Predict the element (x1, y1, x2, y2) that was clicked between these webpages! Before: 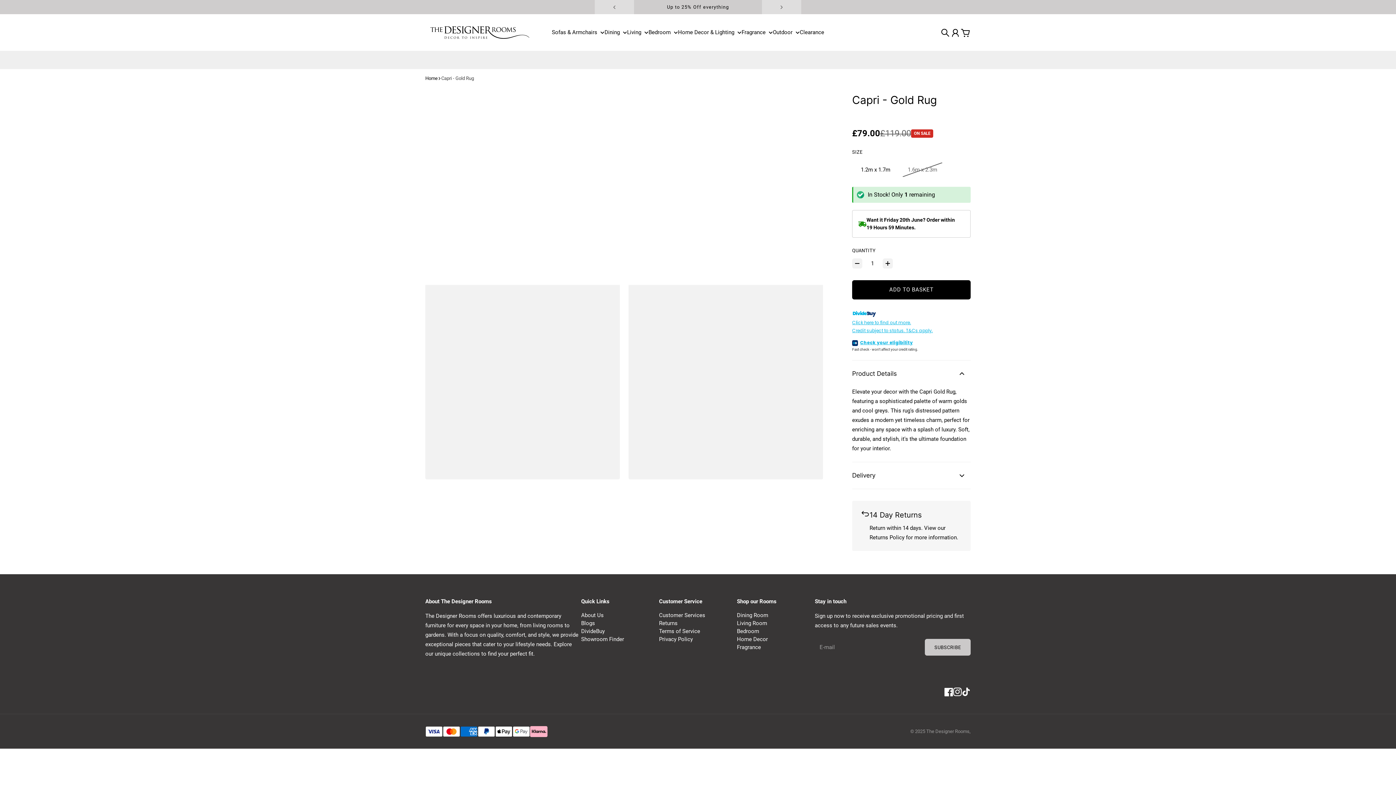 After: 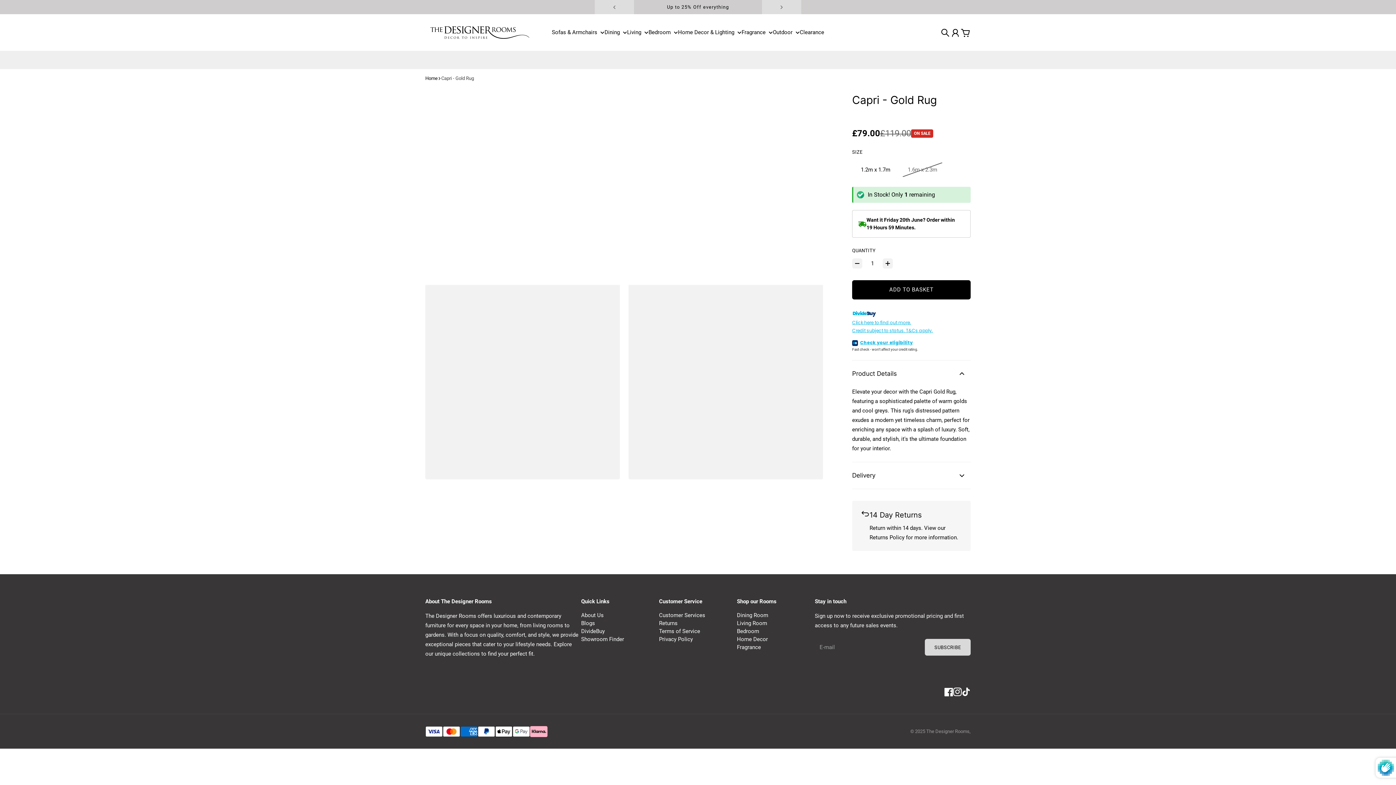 Action: bbox: (924, 639, 970, 656) label: SUBSCRIBE